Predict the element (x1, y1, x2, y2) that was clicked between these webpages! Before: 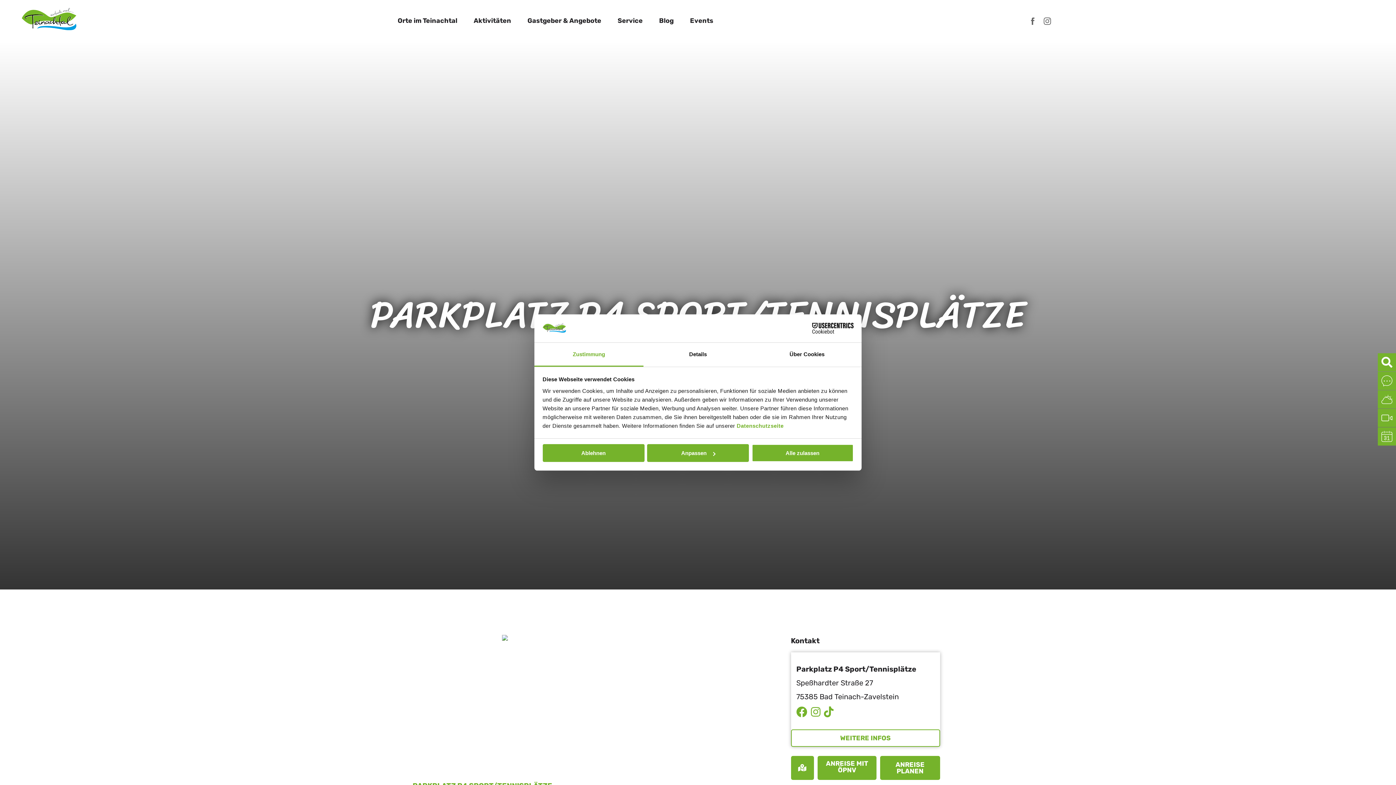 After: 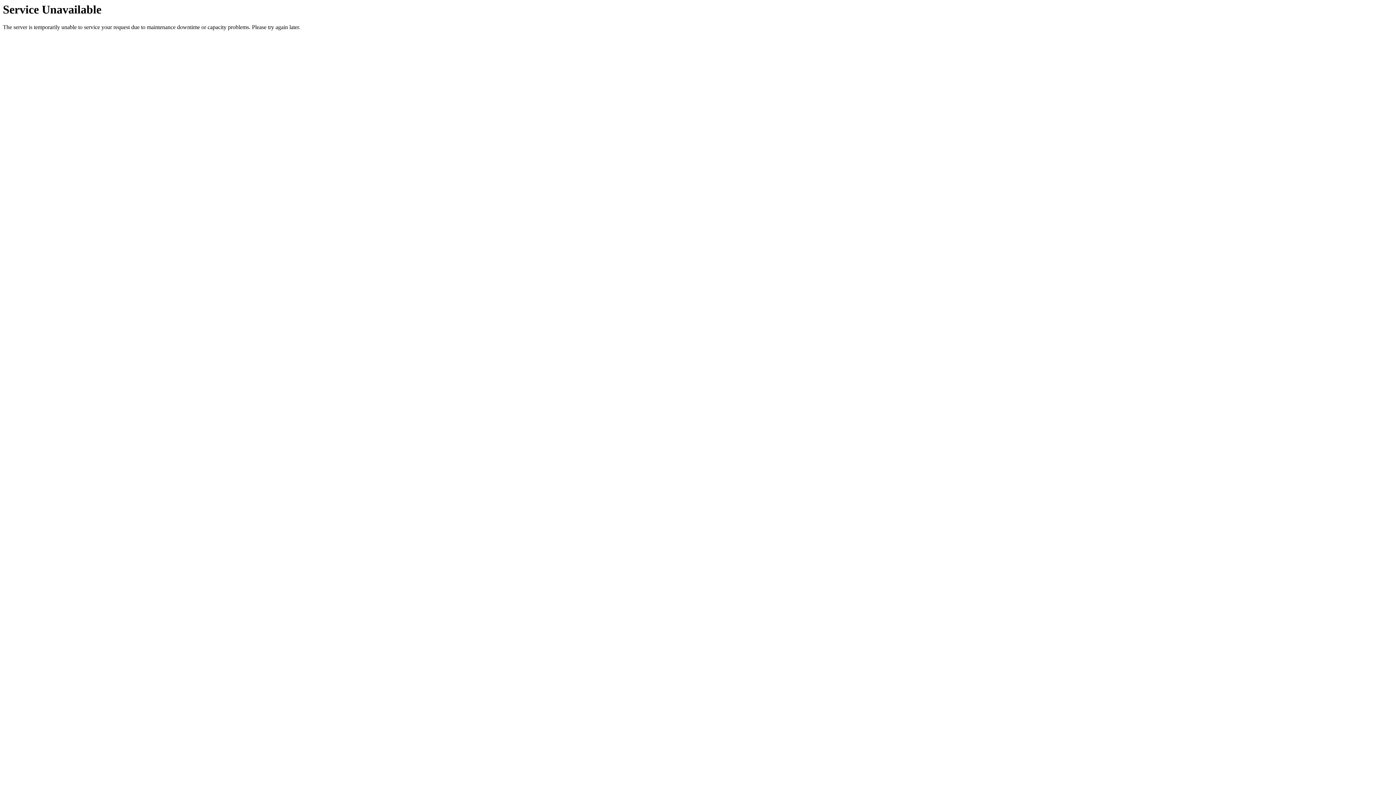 Action: label: Events bbox: (684, 11, 713, 30)